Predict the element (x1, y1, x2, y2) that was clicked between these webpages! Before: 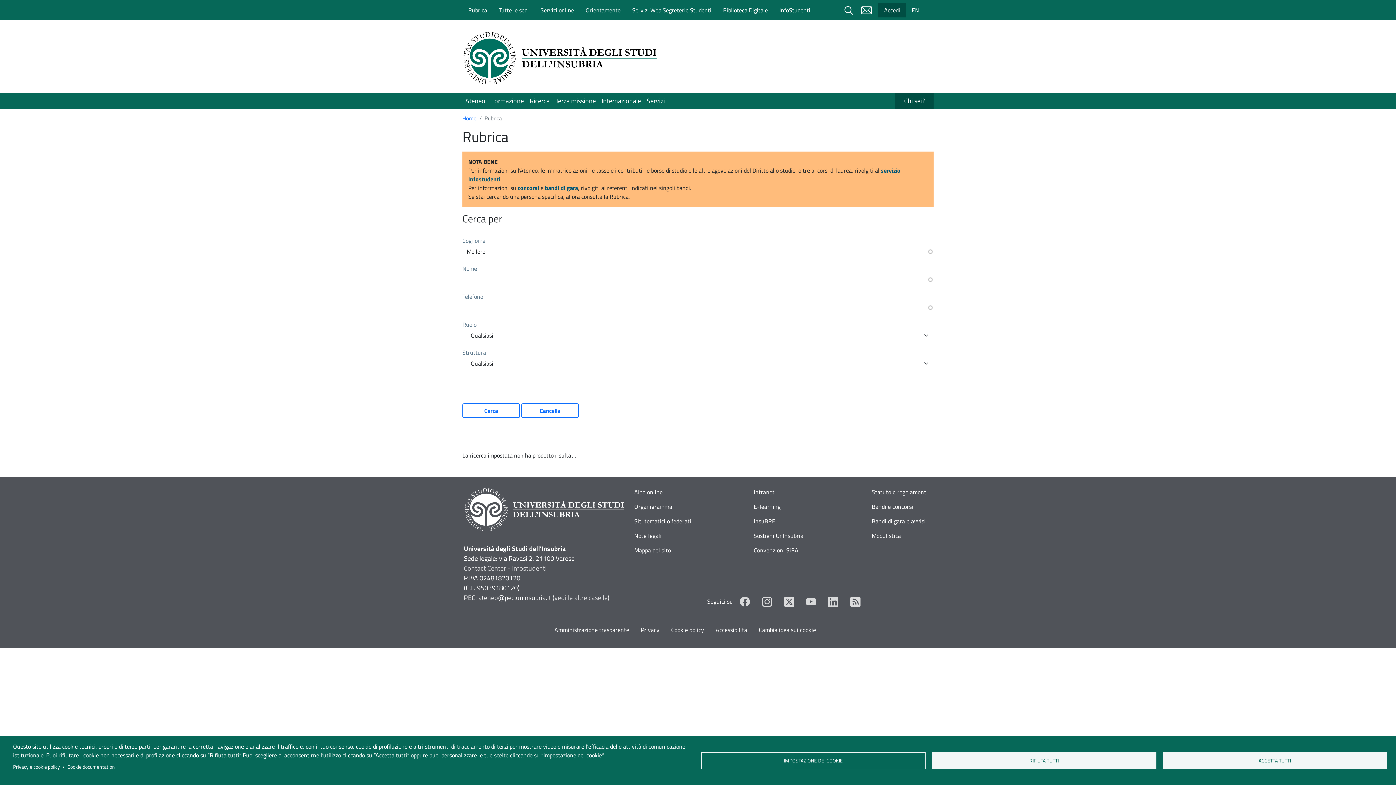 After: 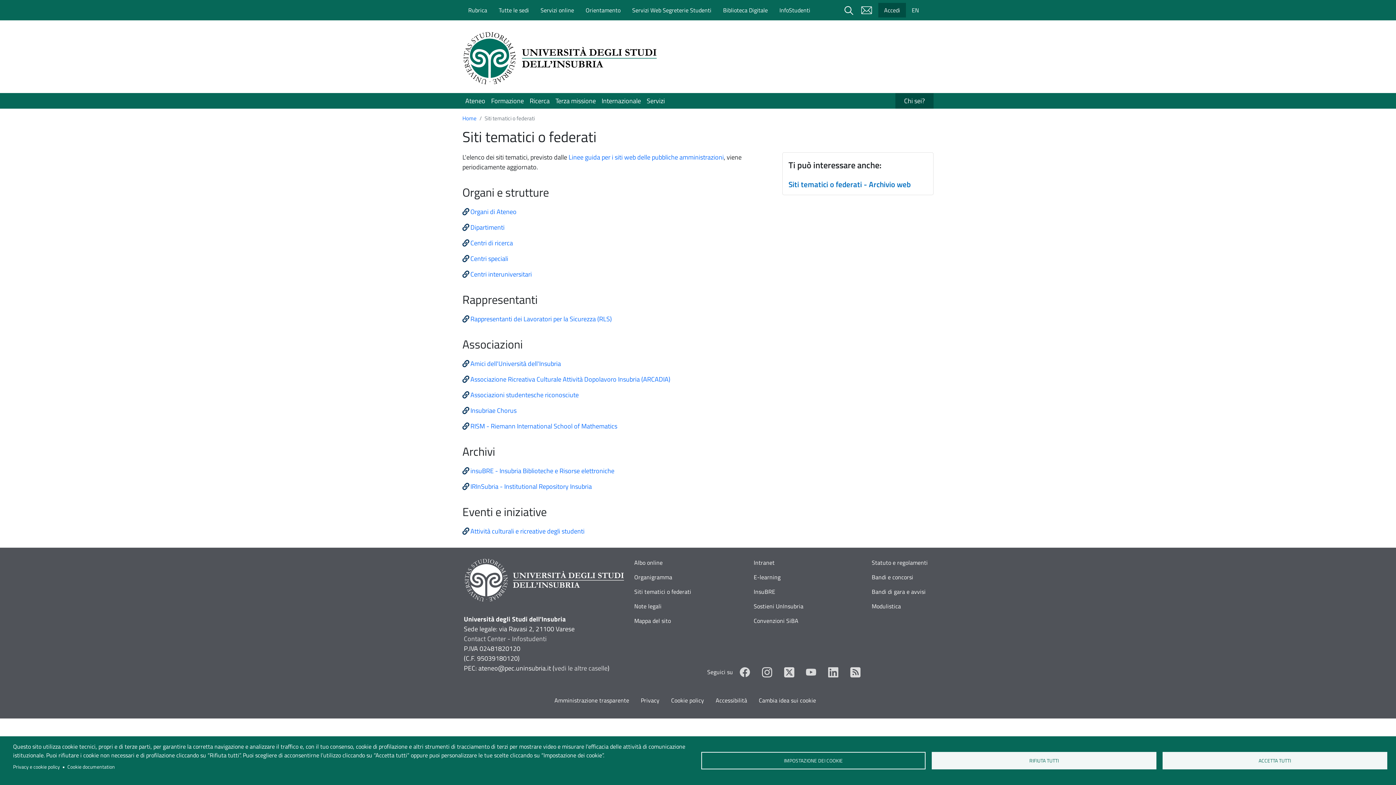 Action: bbox: (628, 514, 701, 528) label: Siti tematici o federati